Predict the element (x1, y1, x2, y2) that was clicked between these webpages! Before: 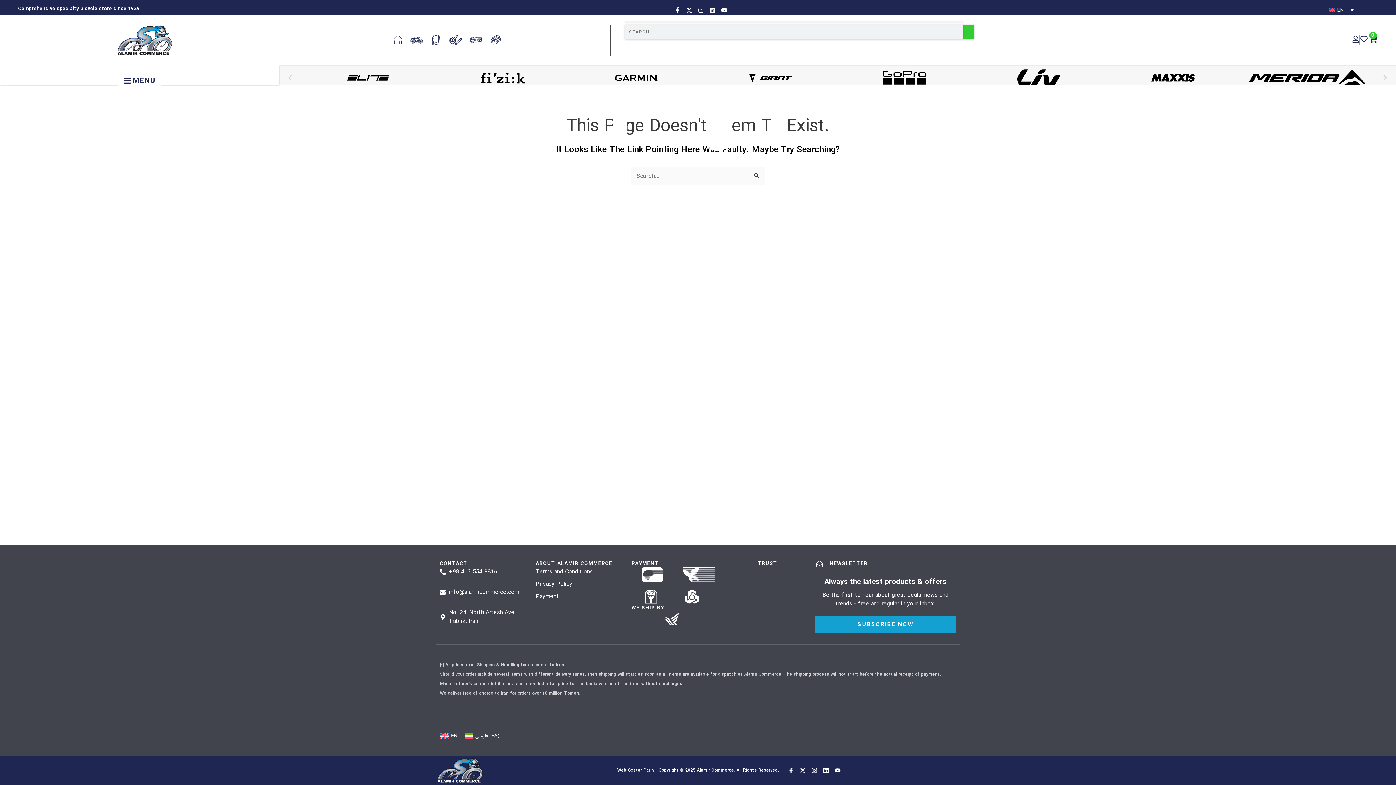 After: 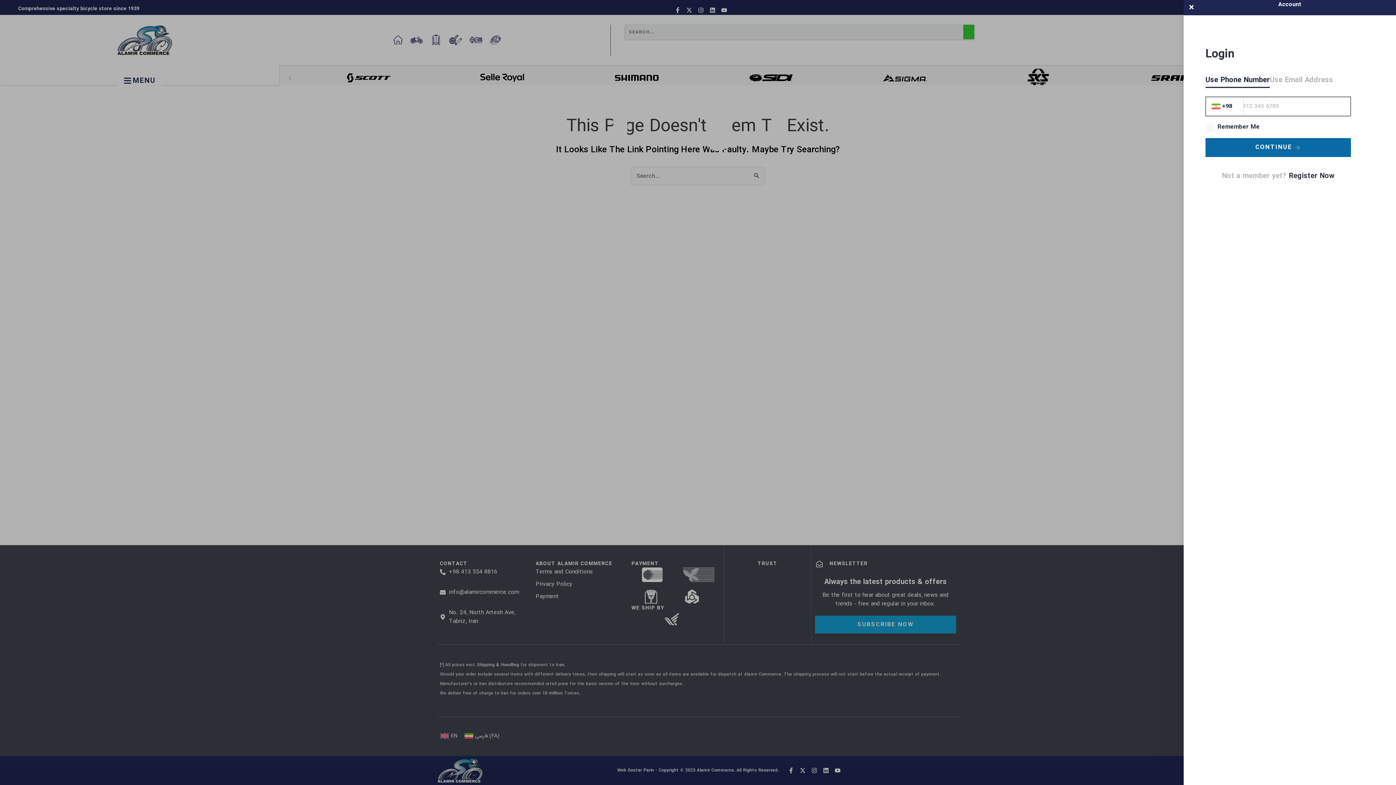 Action: label: Person bbox: (1352, 35, 1359, 43)